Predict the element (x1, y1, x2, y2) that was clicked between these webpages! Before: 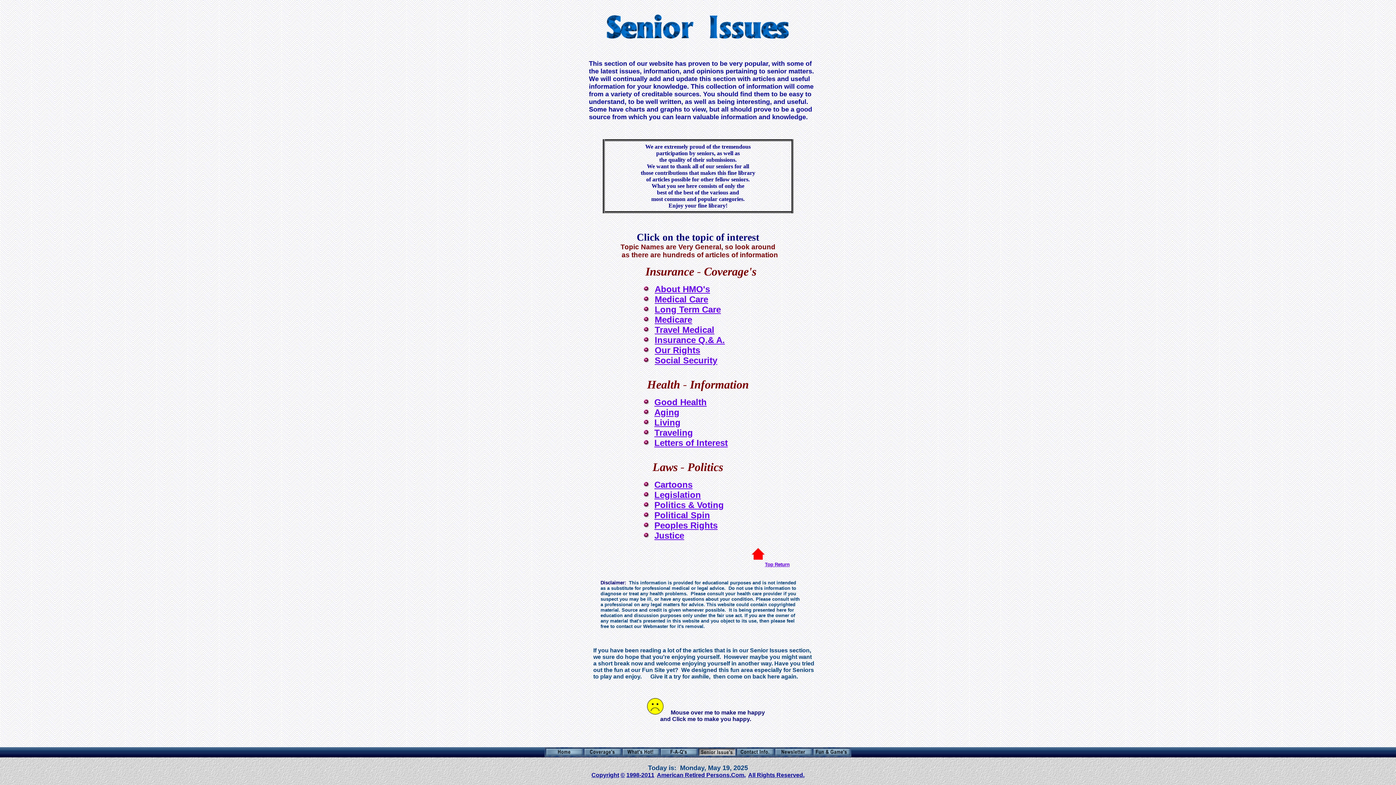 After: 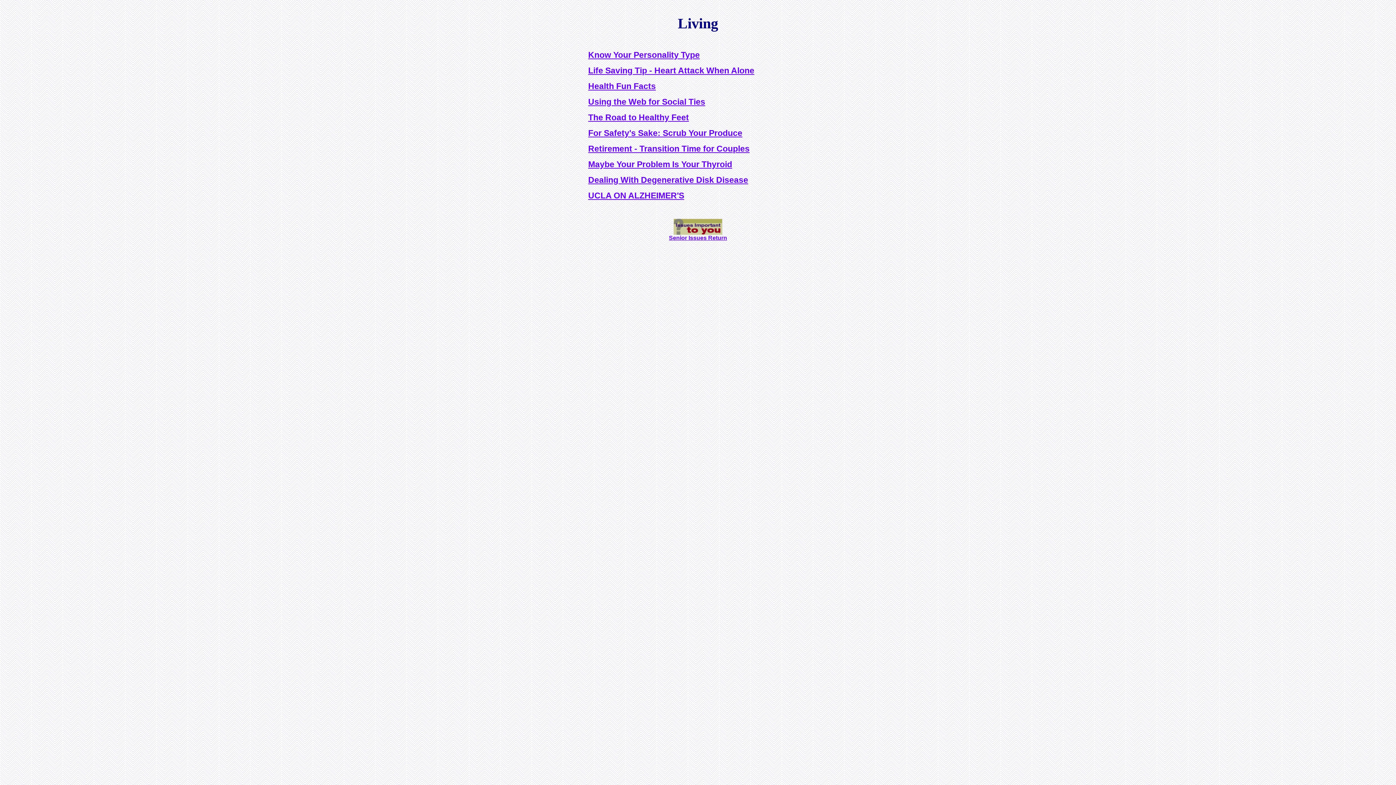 Action: bbox: (654, 417, 680, 427) label: Living